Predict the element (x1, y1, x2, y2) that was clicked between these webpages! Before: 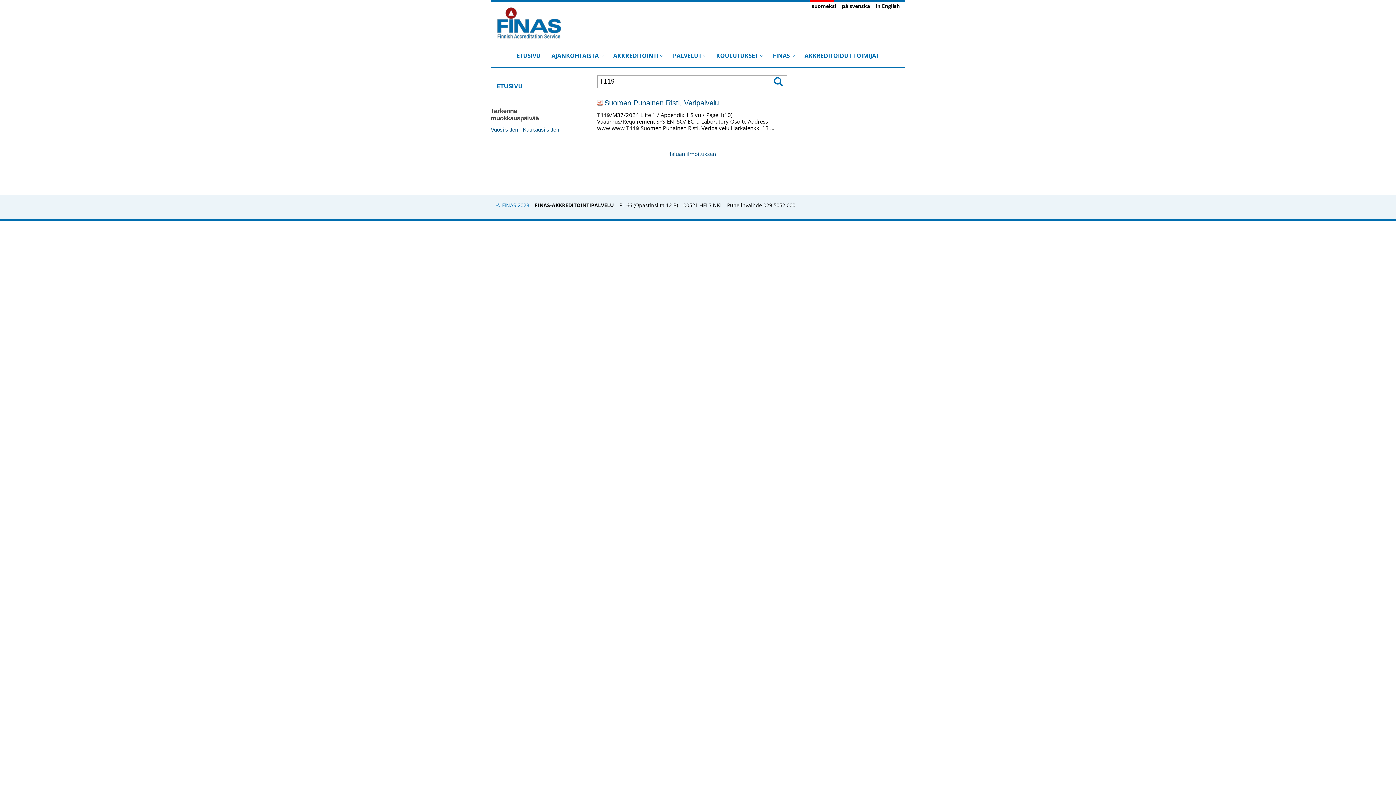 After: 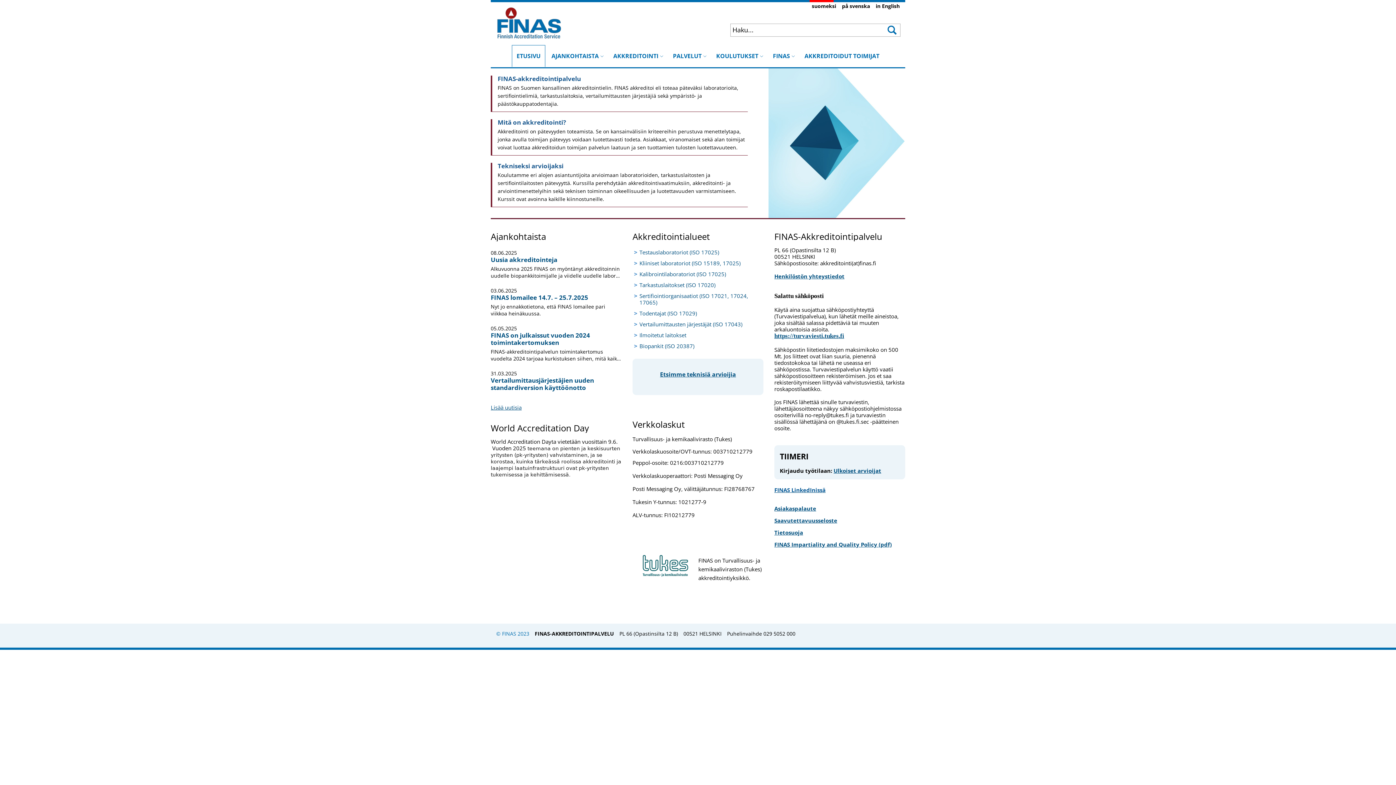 Action: label: ETUSIVU
Tällä hetkellä valittu bbox: (512, 44, 545, 66)